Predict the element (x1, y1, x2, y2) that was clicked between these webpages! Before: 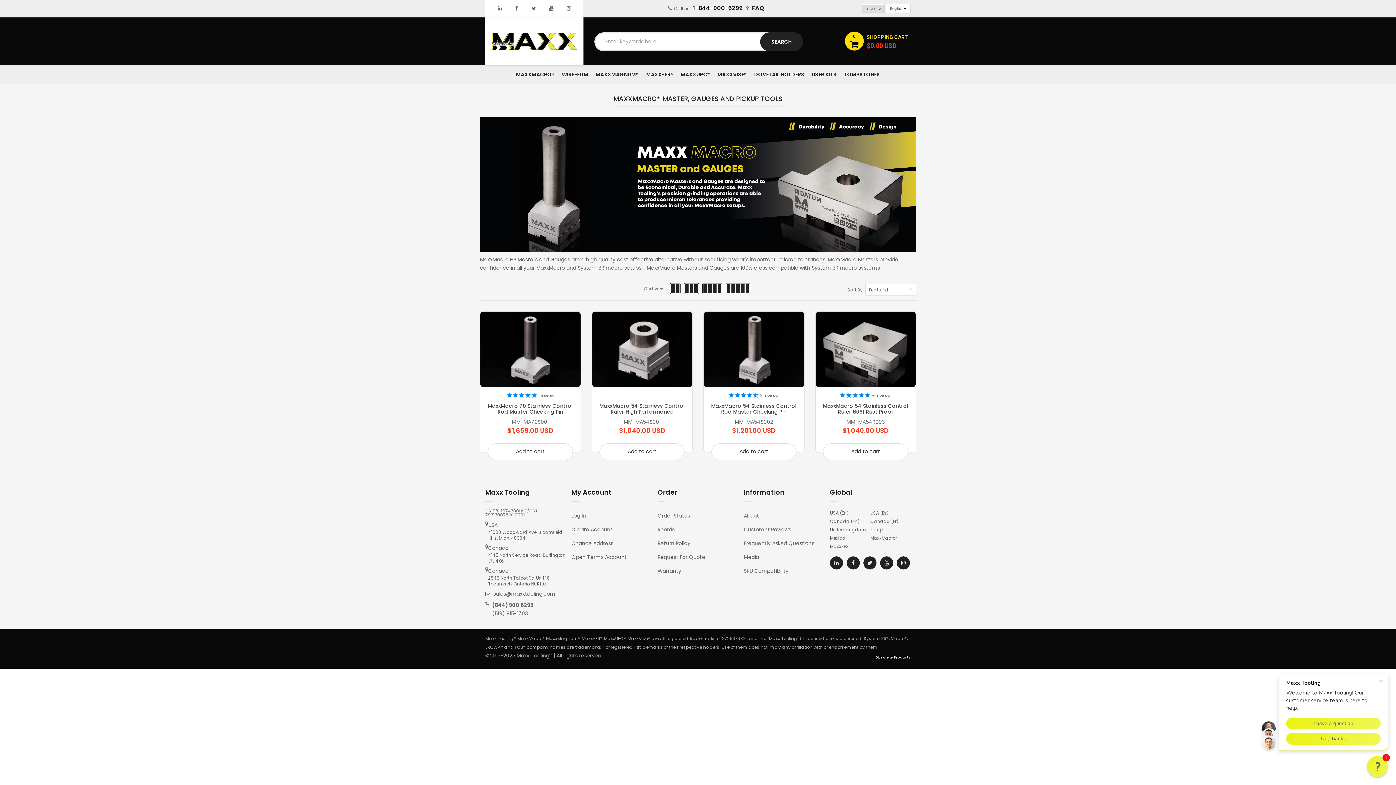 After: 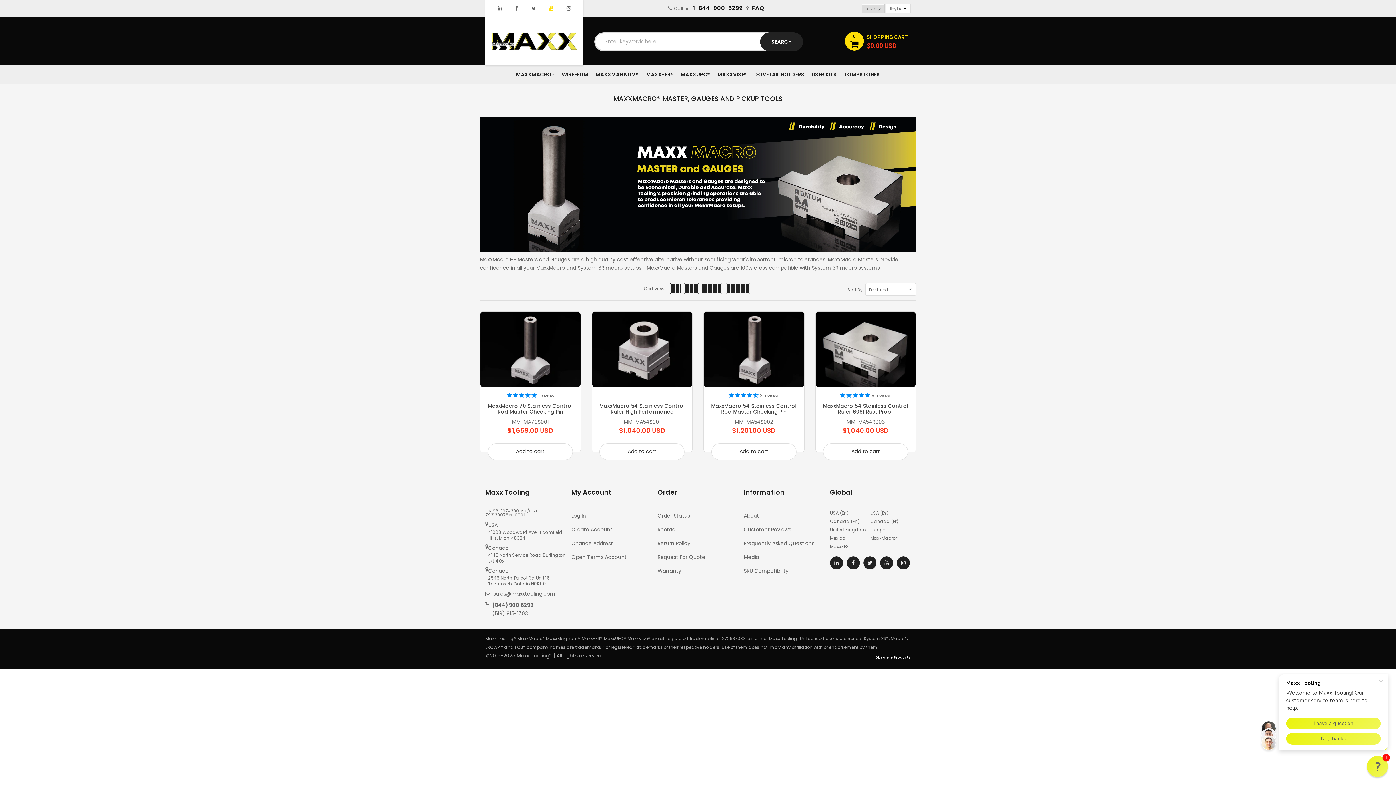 Action: bbox: (549, 4, 553, 12) label: YouTube